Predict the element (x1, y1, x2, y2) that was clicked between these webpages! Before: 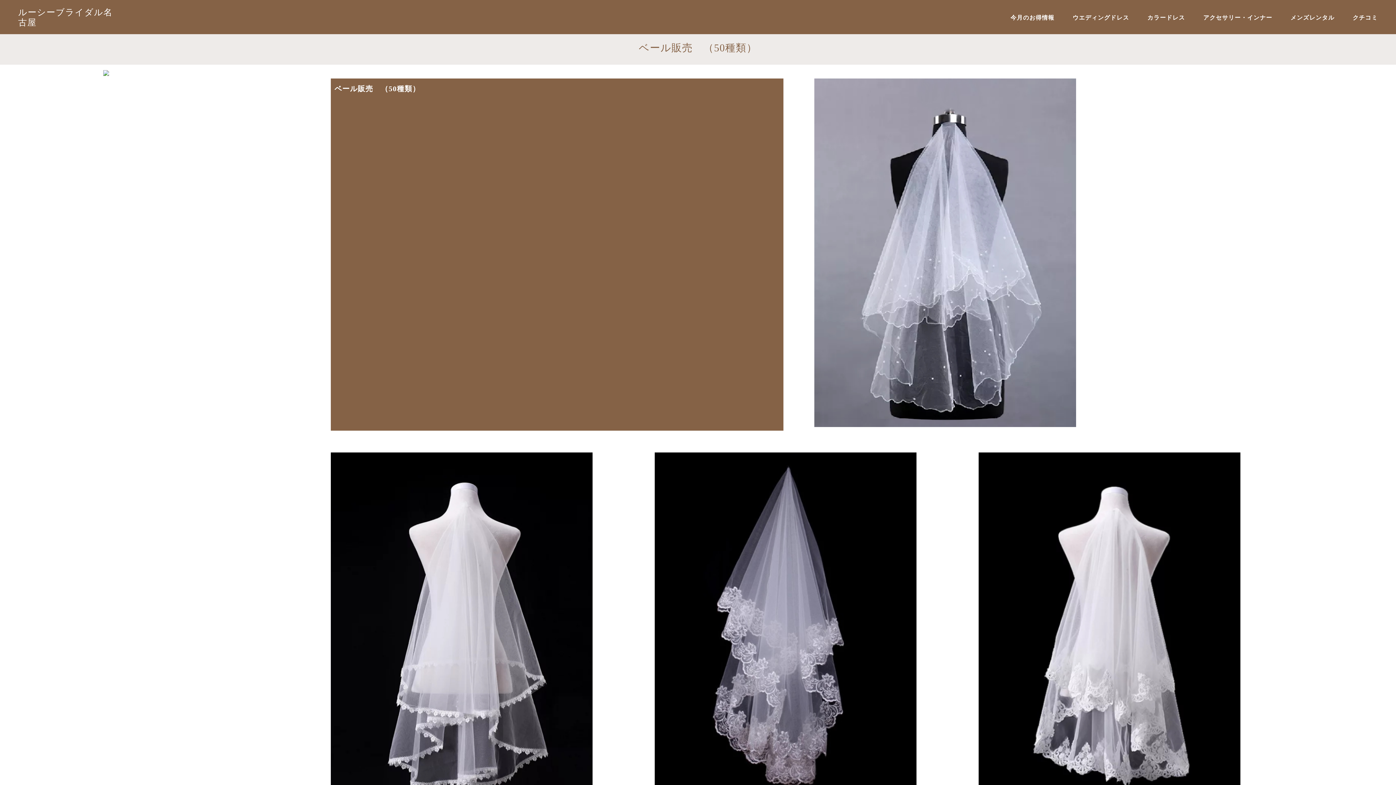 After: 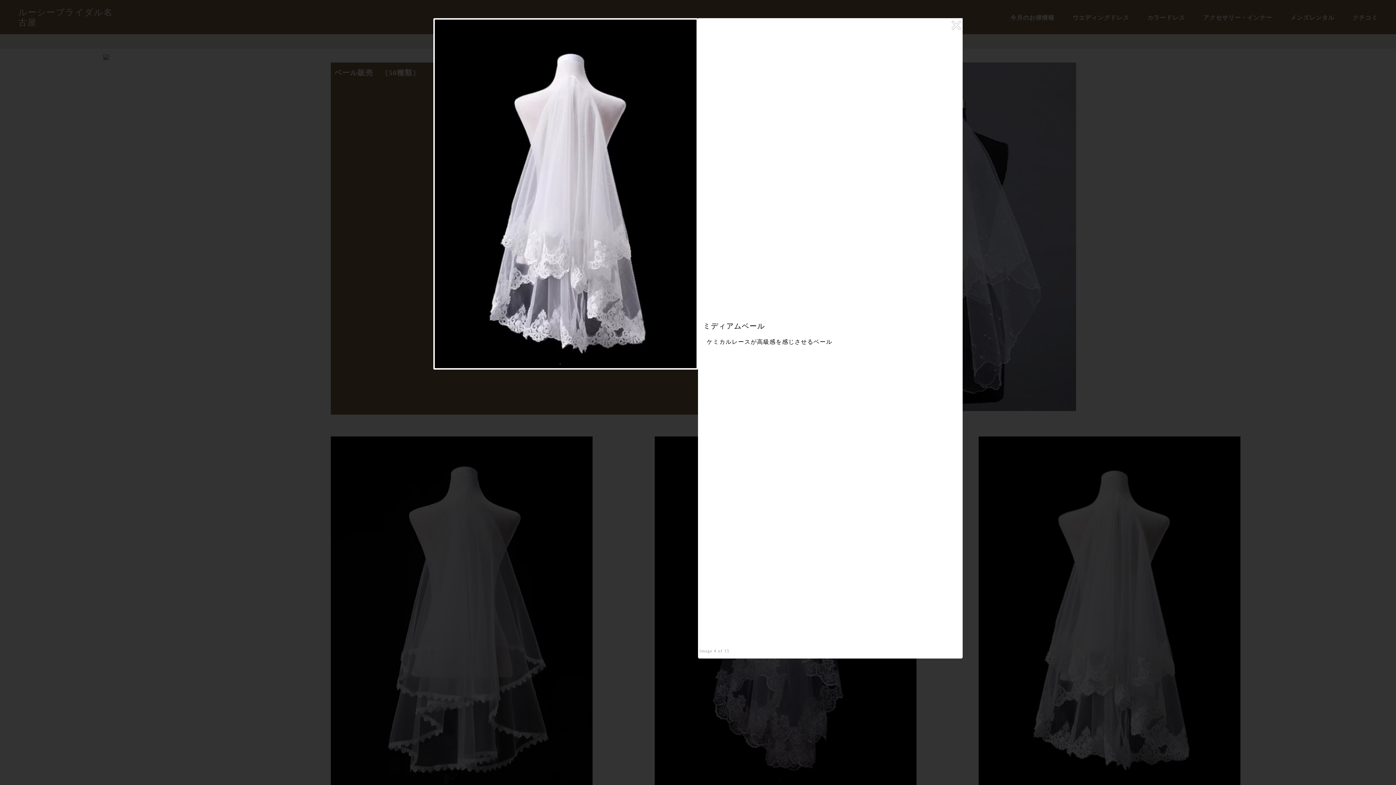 Action: bbox: (978, 452, 1272, 801)